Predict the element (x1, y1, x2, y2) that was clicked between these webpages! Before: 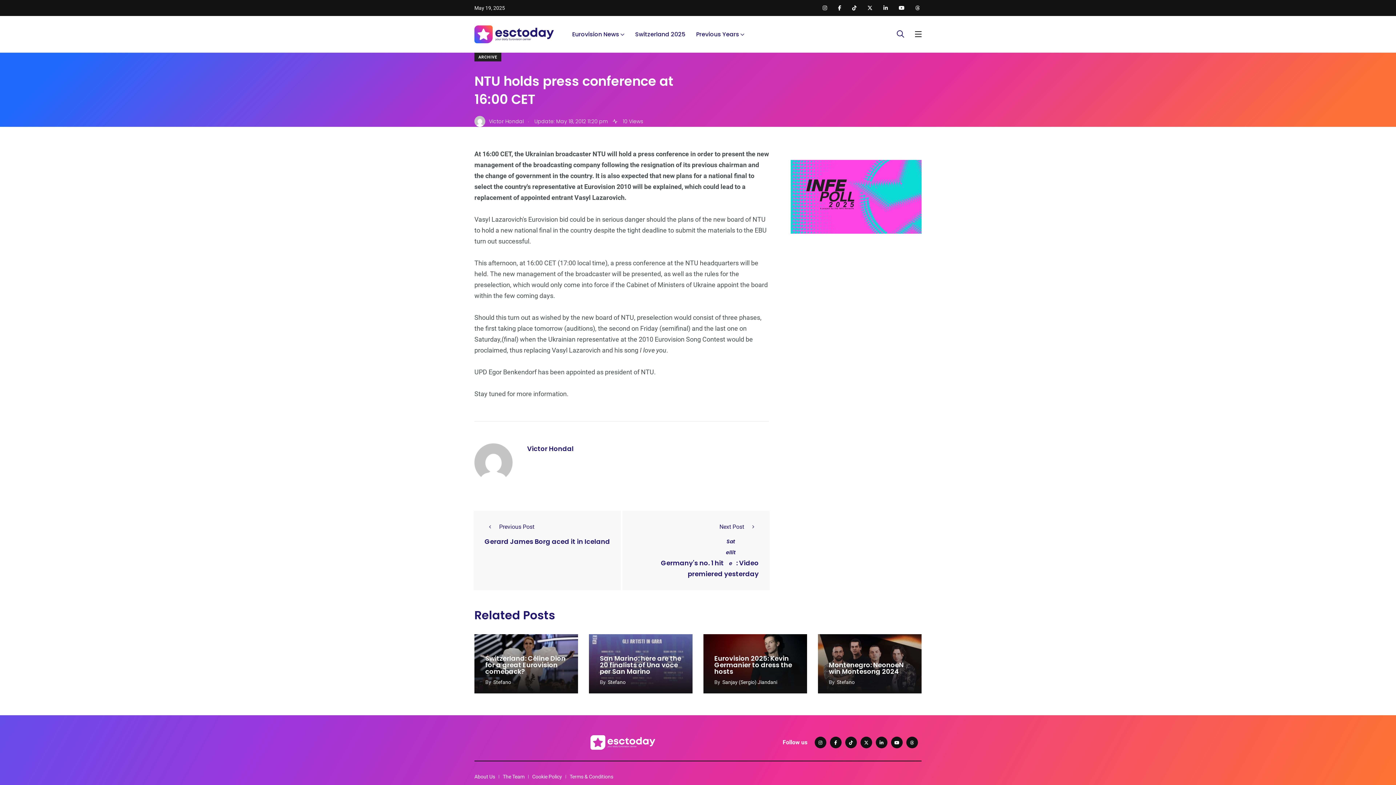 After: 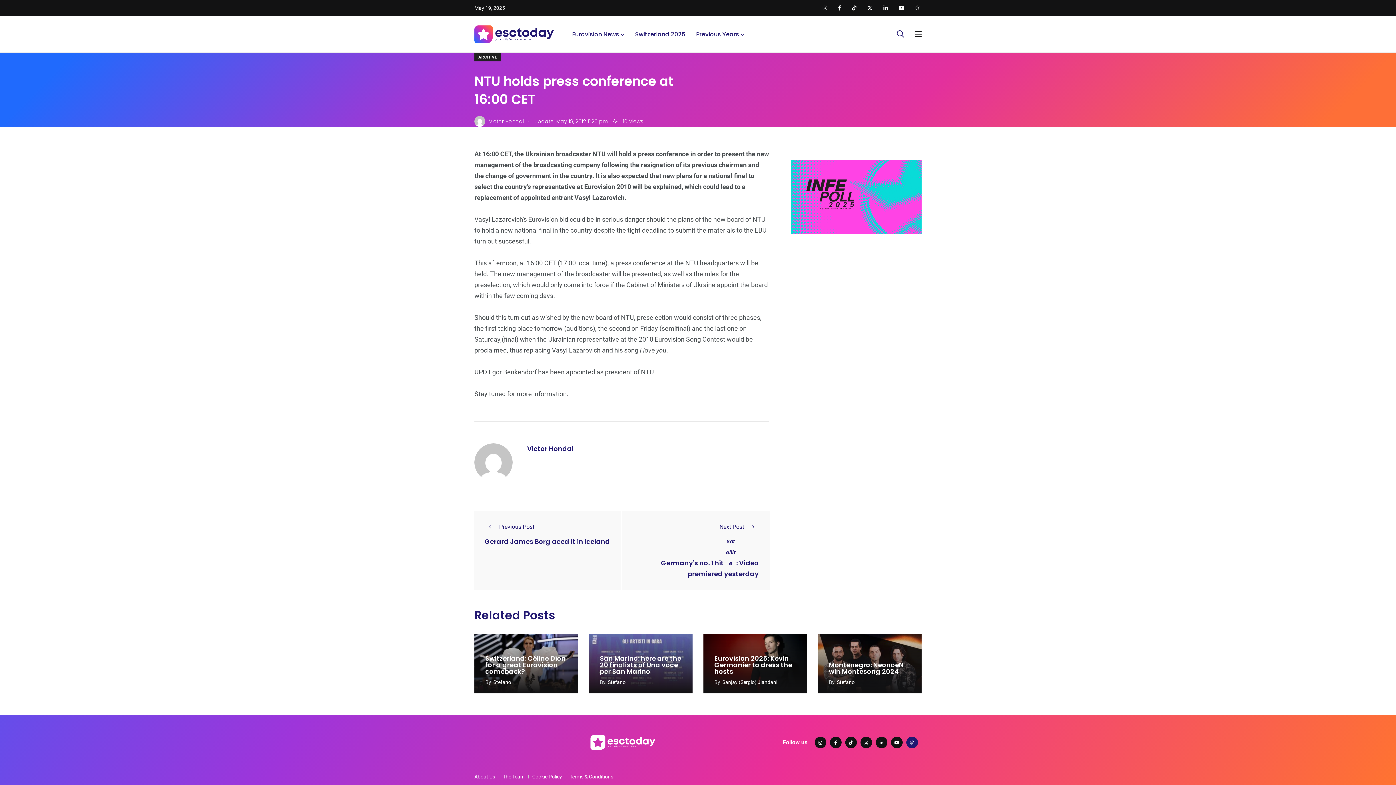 Action: bbox: (906, 737, 918, 748)